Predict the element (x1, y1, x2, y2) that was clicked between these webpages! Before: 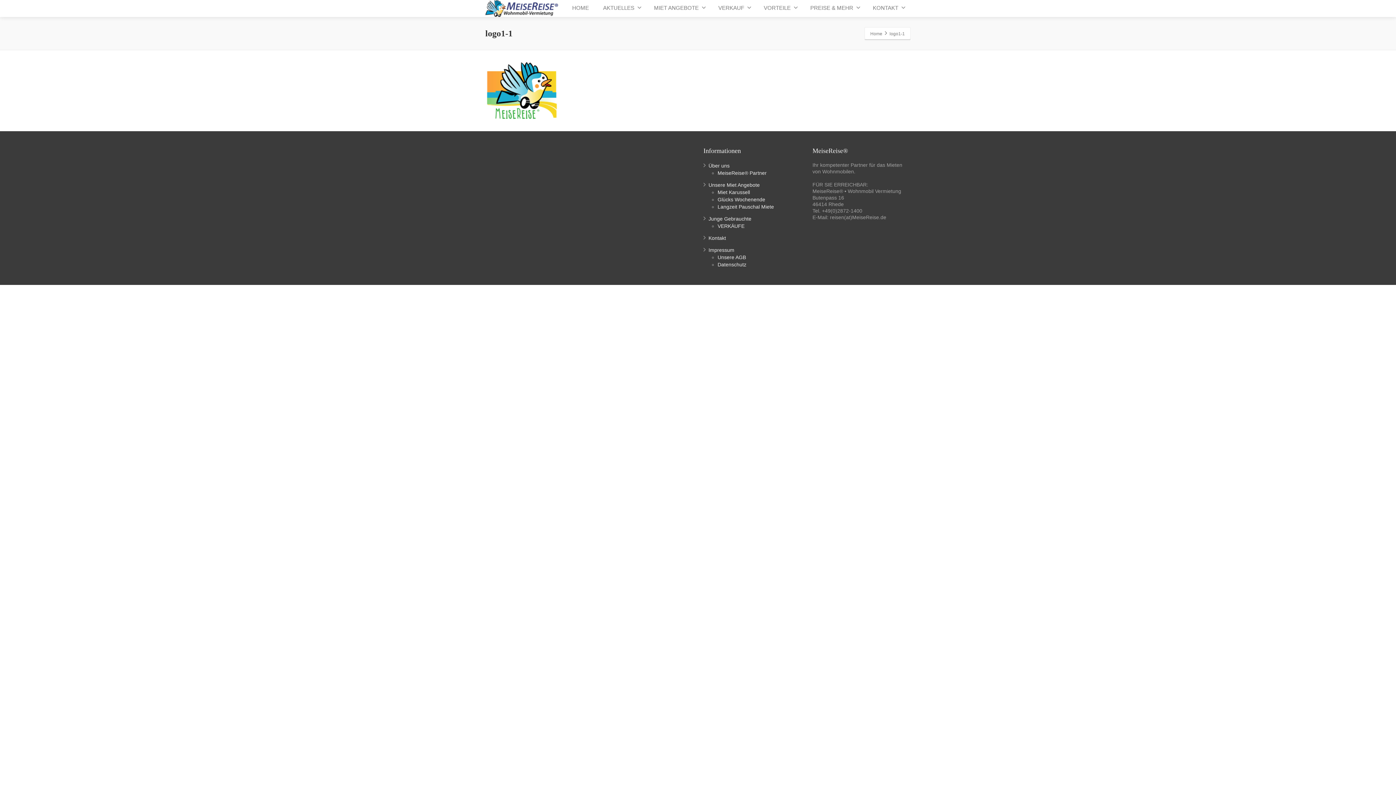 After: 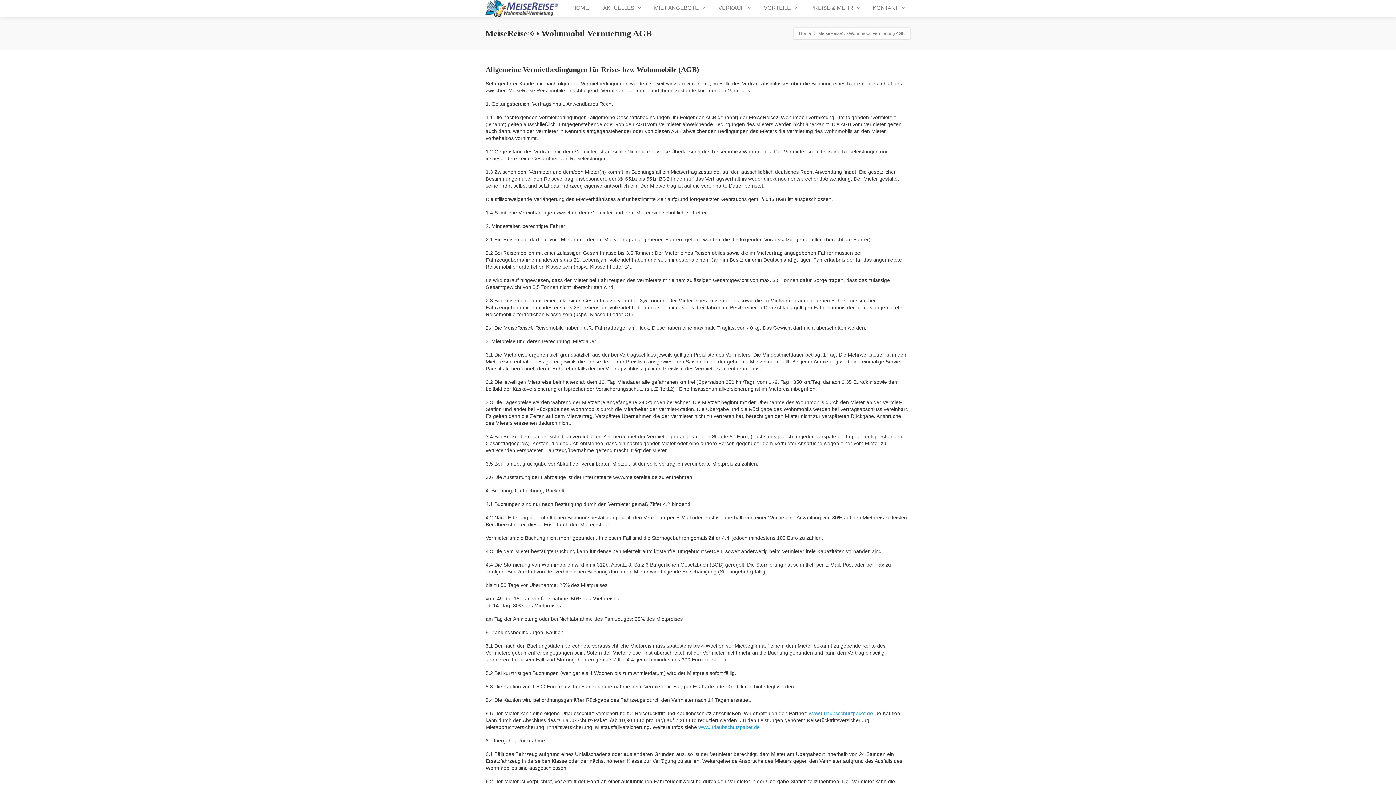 Action: bbox: (717, 254, 746, 260) label: Unsere AGB